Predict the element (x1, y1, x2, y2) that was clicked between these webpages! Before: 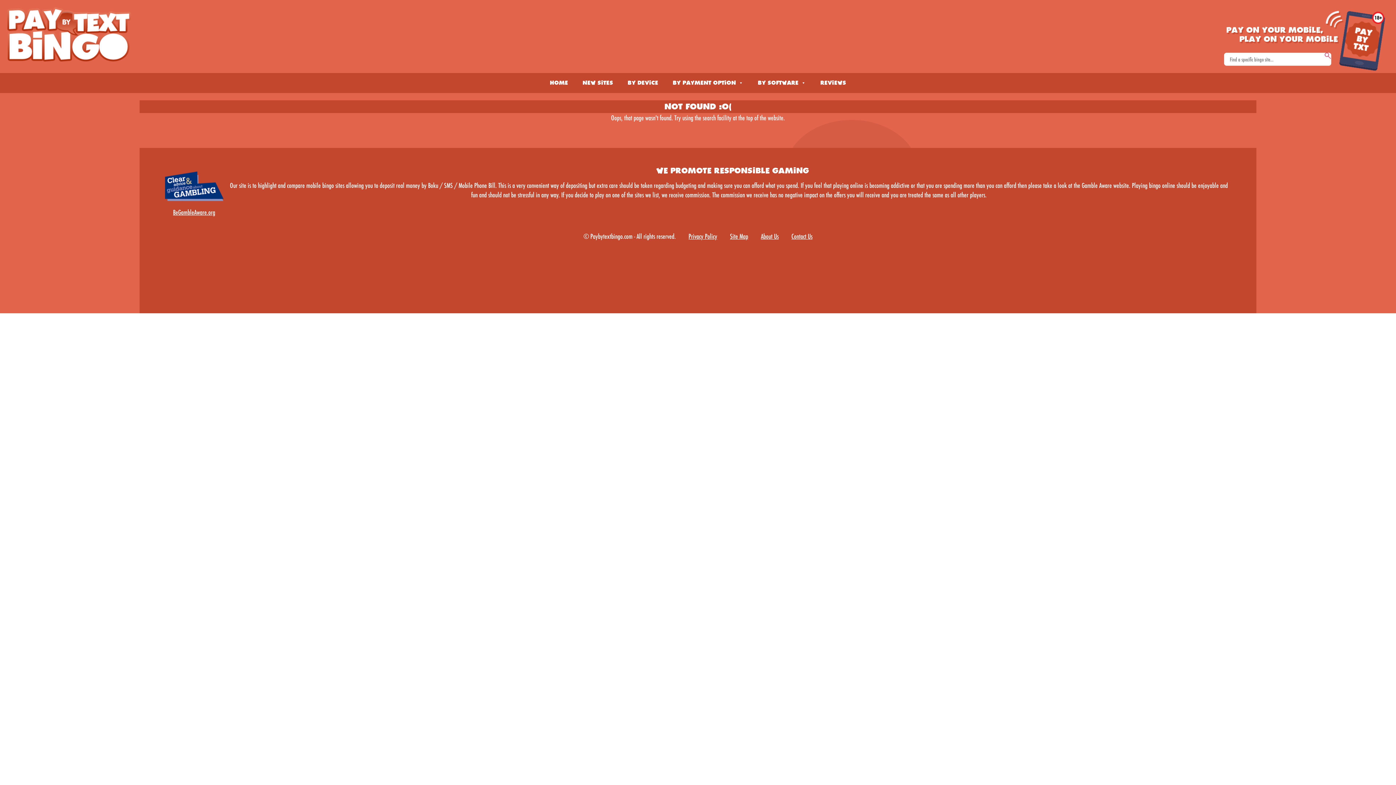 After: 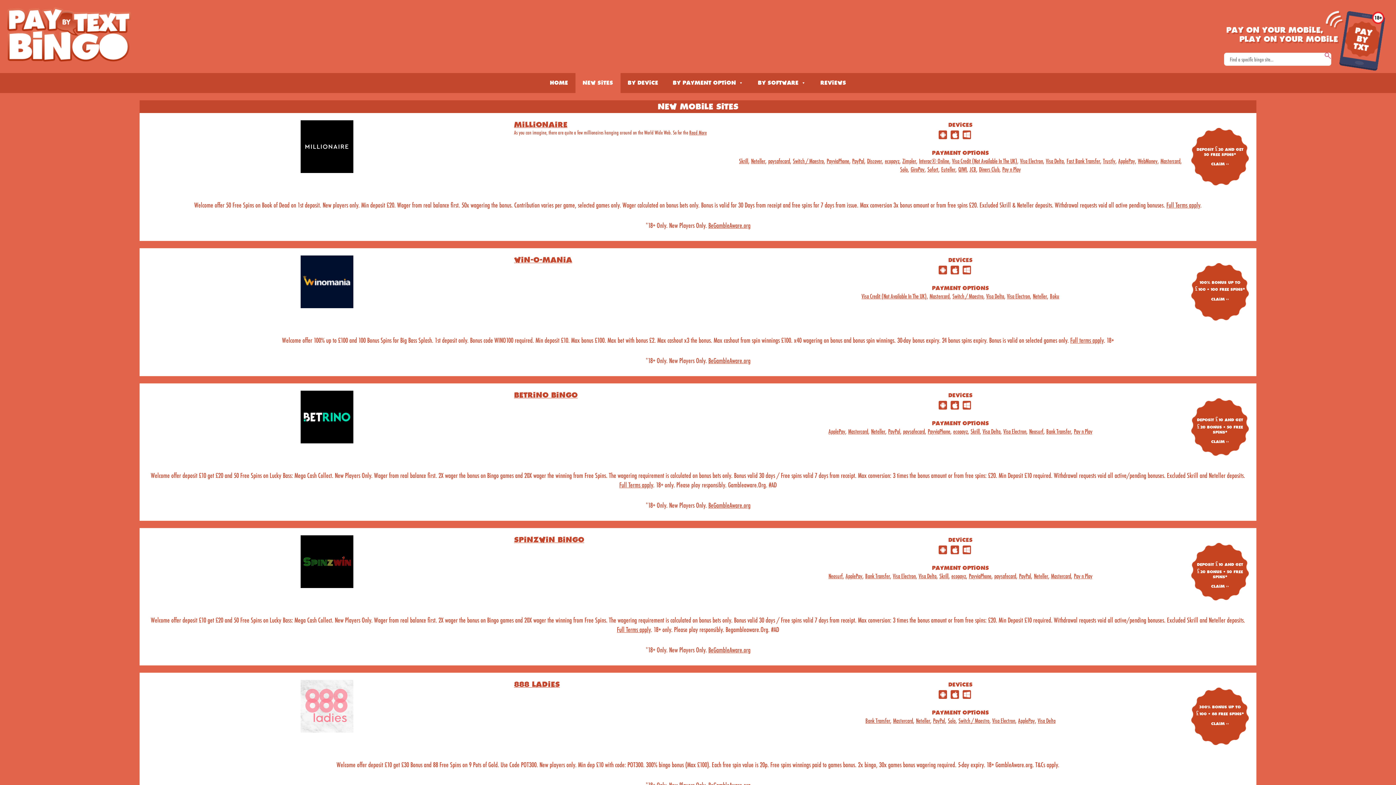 Action: label: NEW SITES bbox: (575, 73, 620, 93)